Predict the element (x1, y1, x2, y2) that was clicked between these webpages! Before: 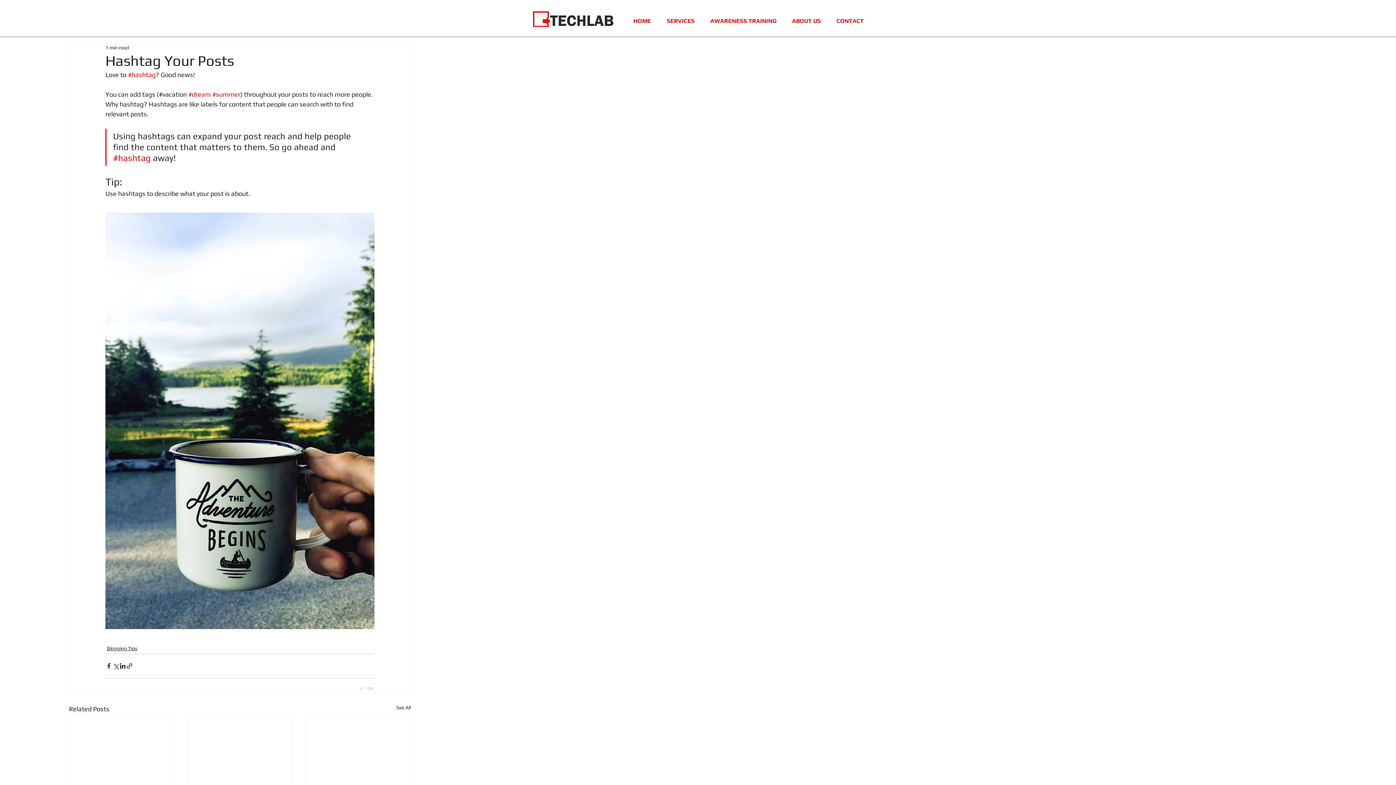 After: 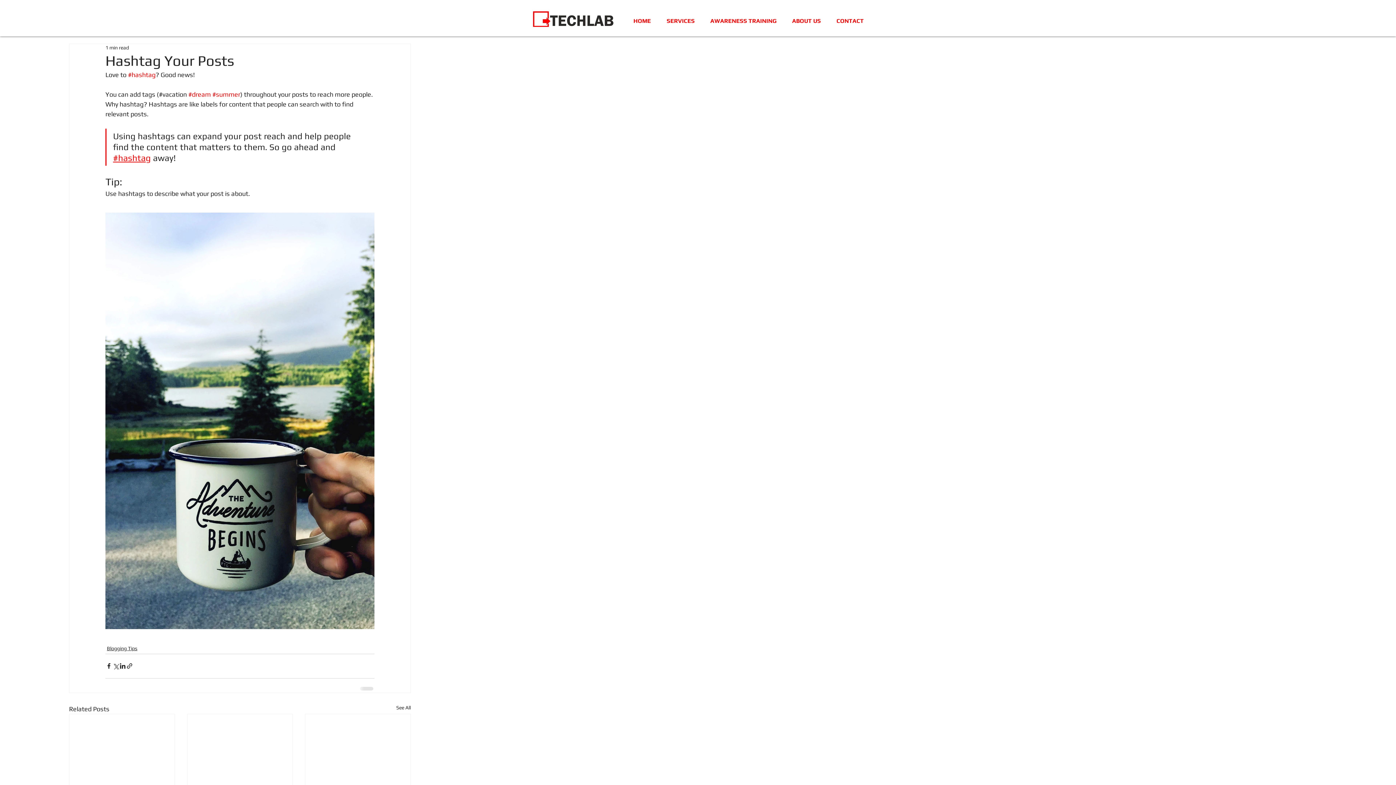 Action: label: #hashtag bbox: (113, 153, 150, 162)